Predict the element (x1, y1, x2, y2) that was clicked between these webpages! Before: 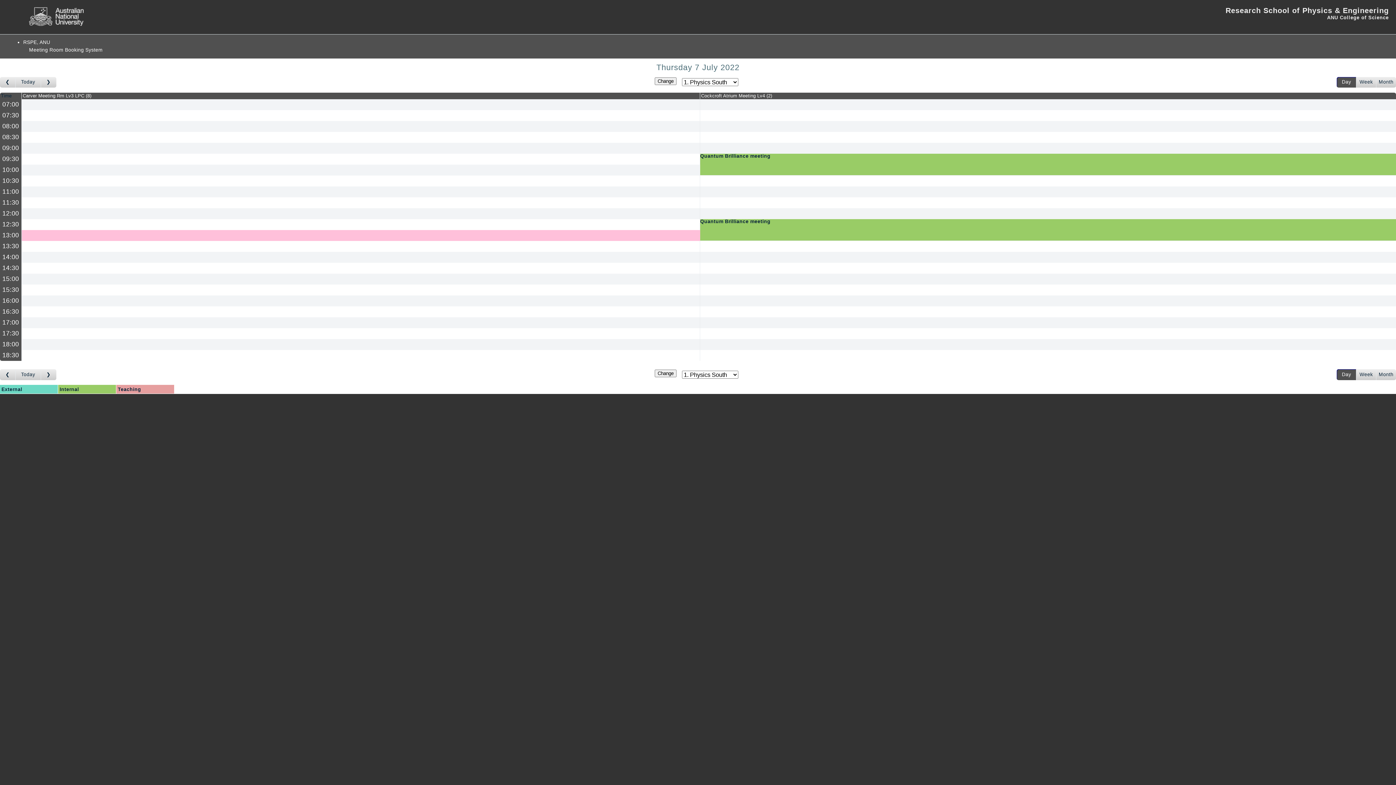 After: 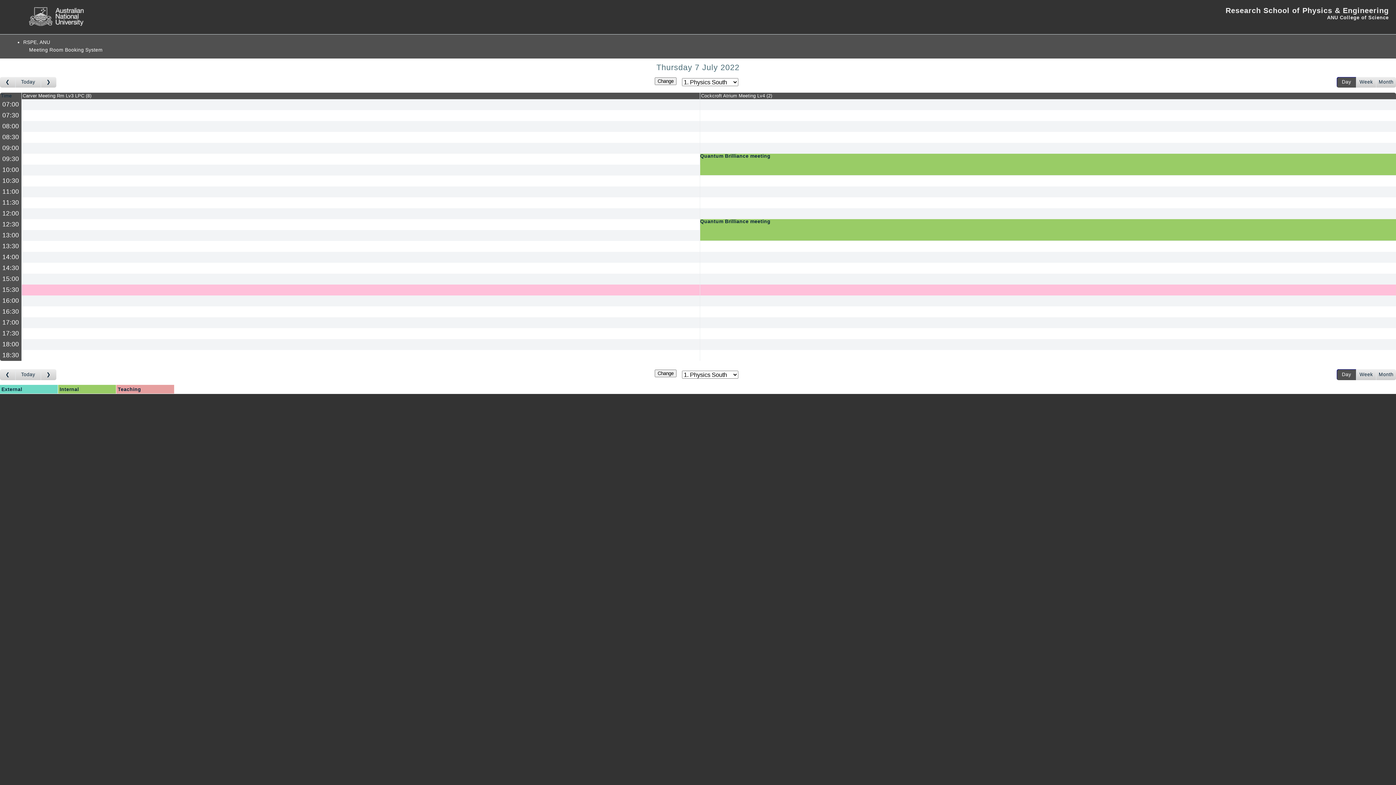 Action: label: 15:30 bbox: (1, 285, 20, 294)